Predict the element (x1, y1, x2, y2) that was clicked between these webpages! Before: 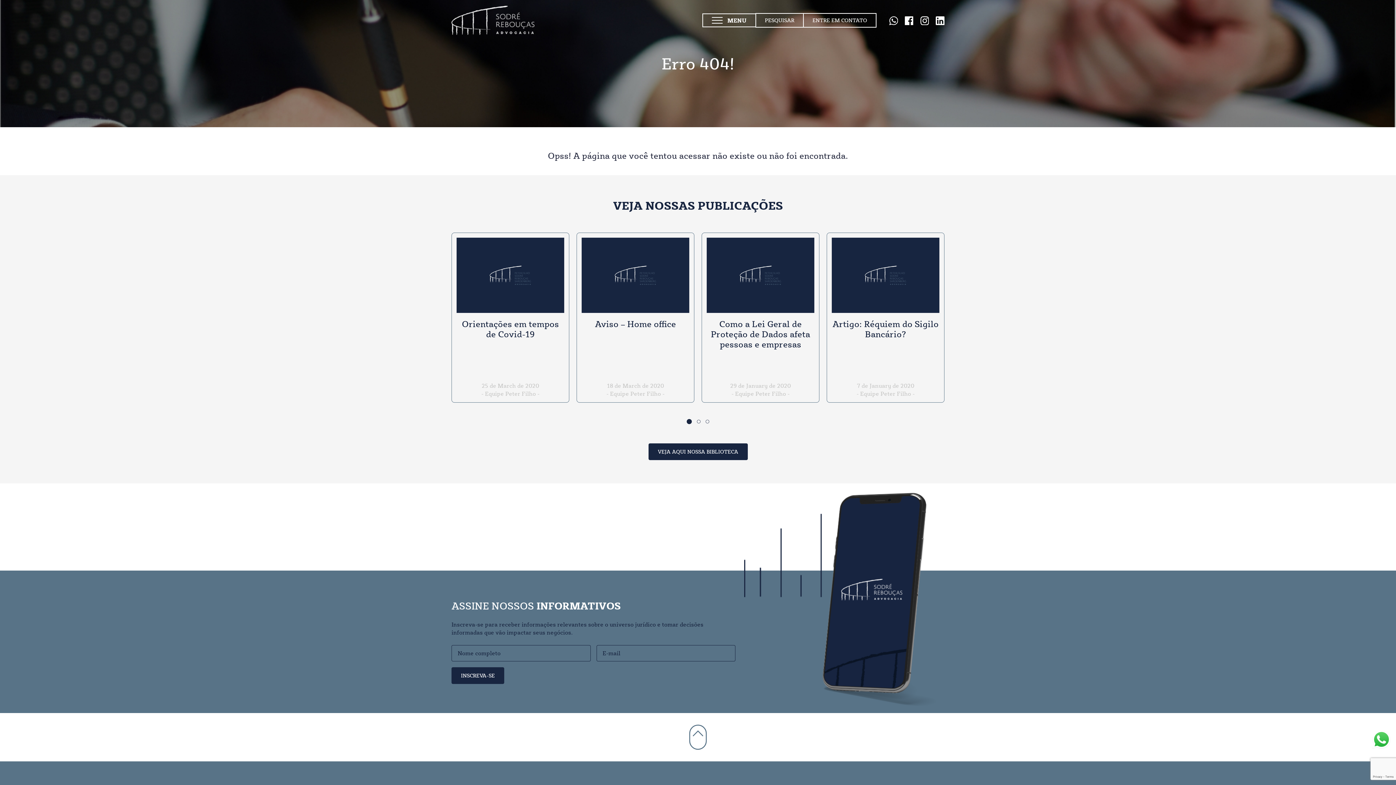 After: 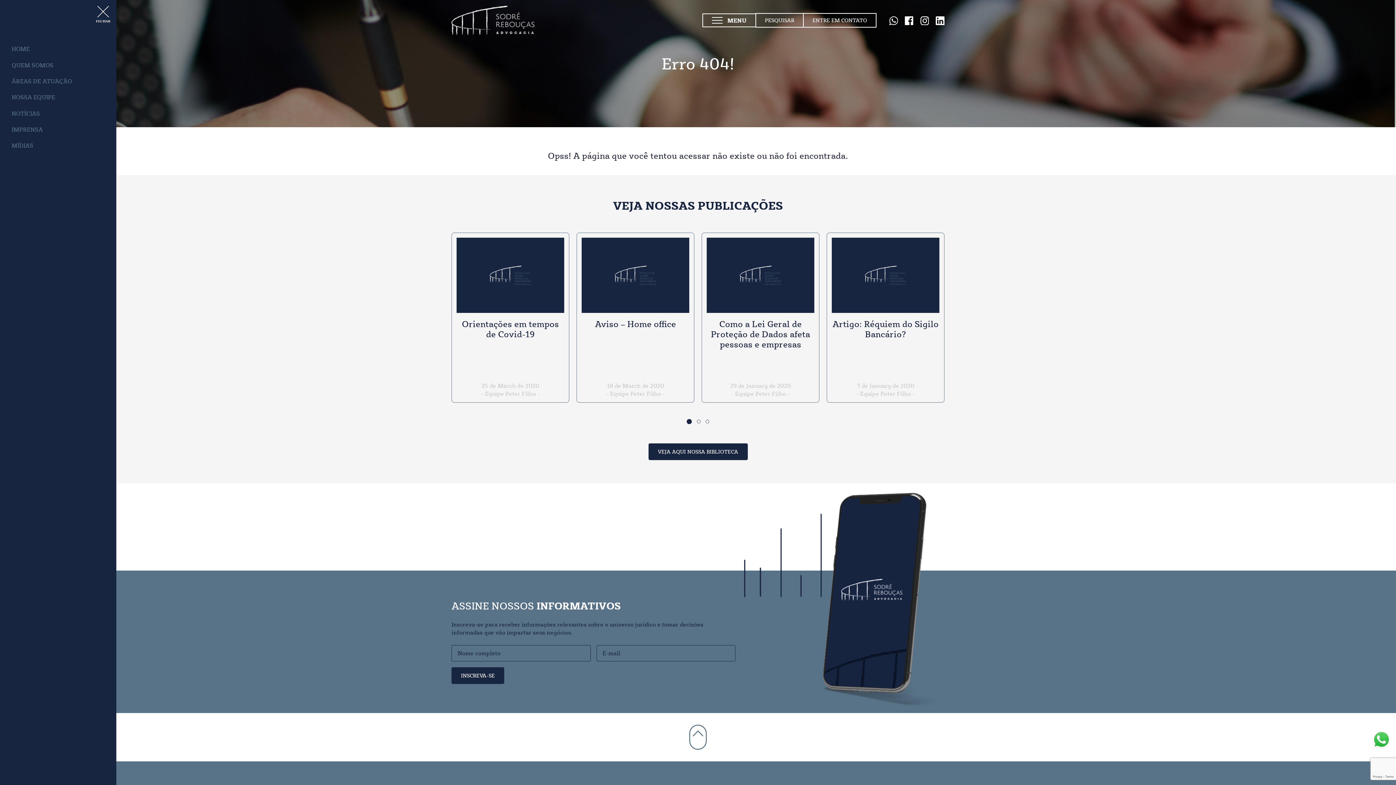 Action: label: MENU bbox: (702, 13, 755, 27)